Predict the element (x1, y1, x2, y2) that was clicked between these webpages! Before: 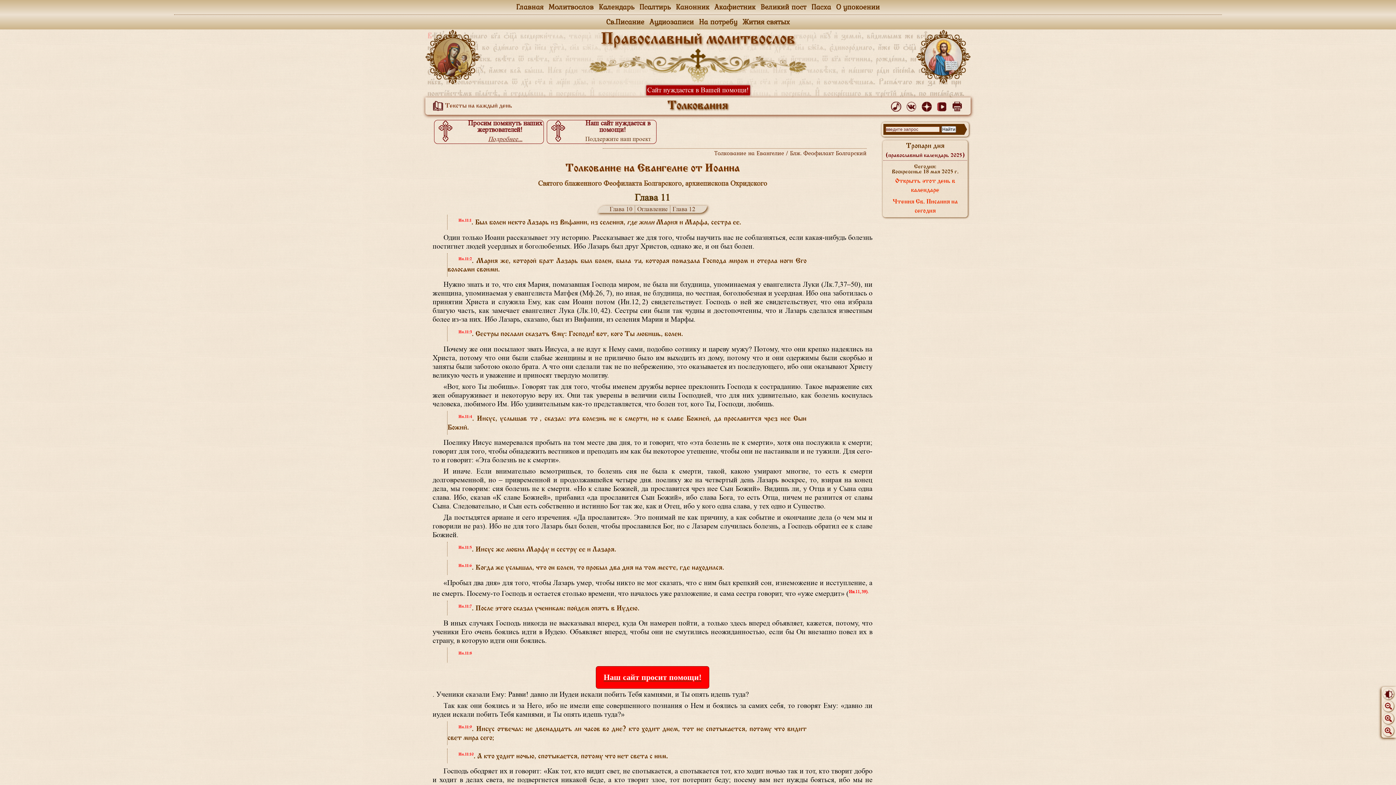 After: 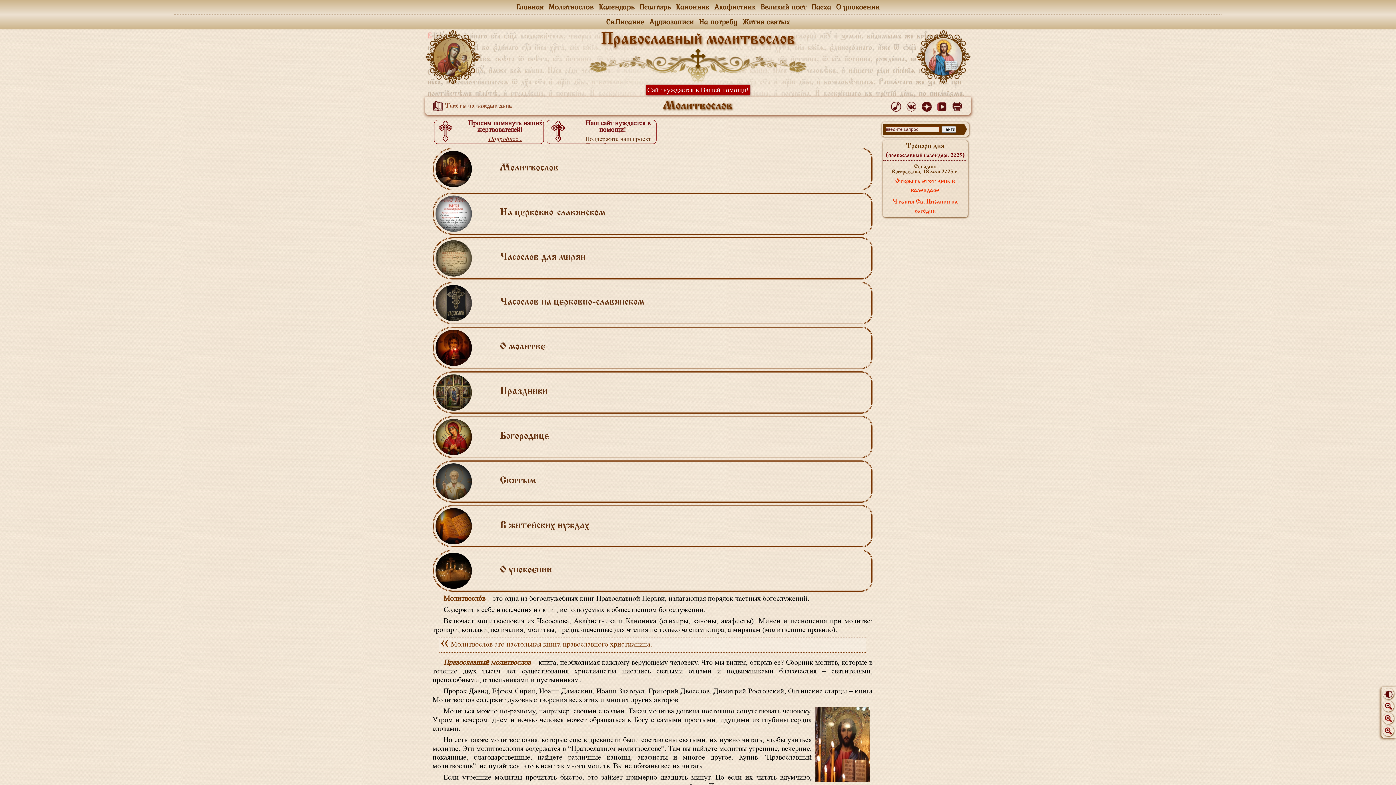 Action: label: Молитвослов bbox: (546, 0, 596, 14)